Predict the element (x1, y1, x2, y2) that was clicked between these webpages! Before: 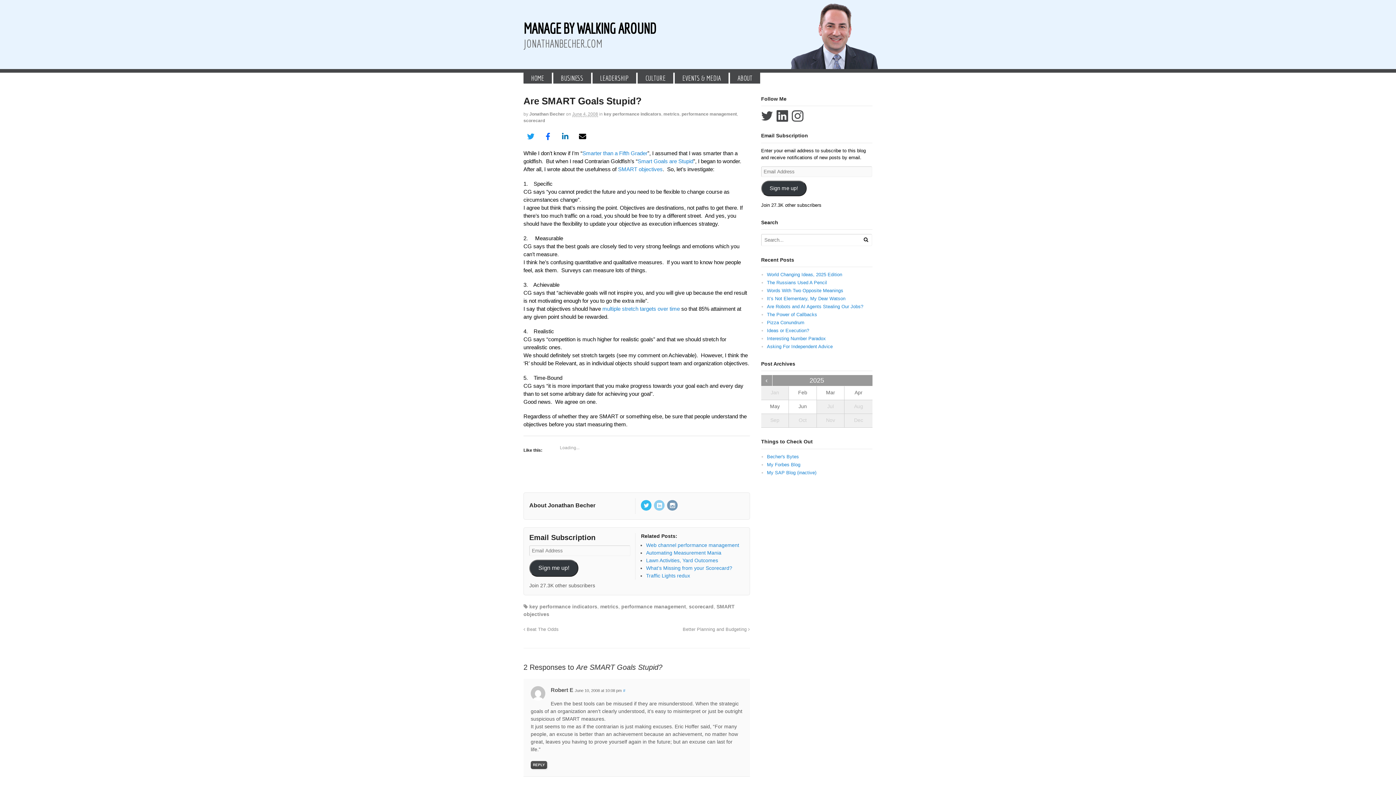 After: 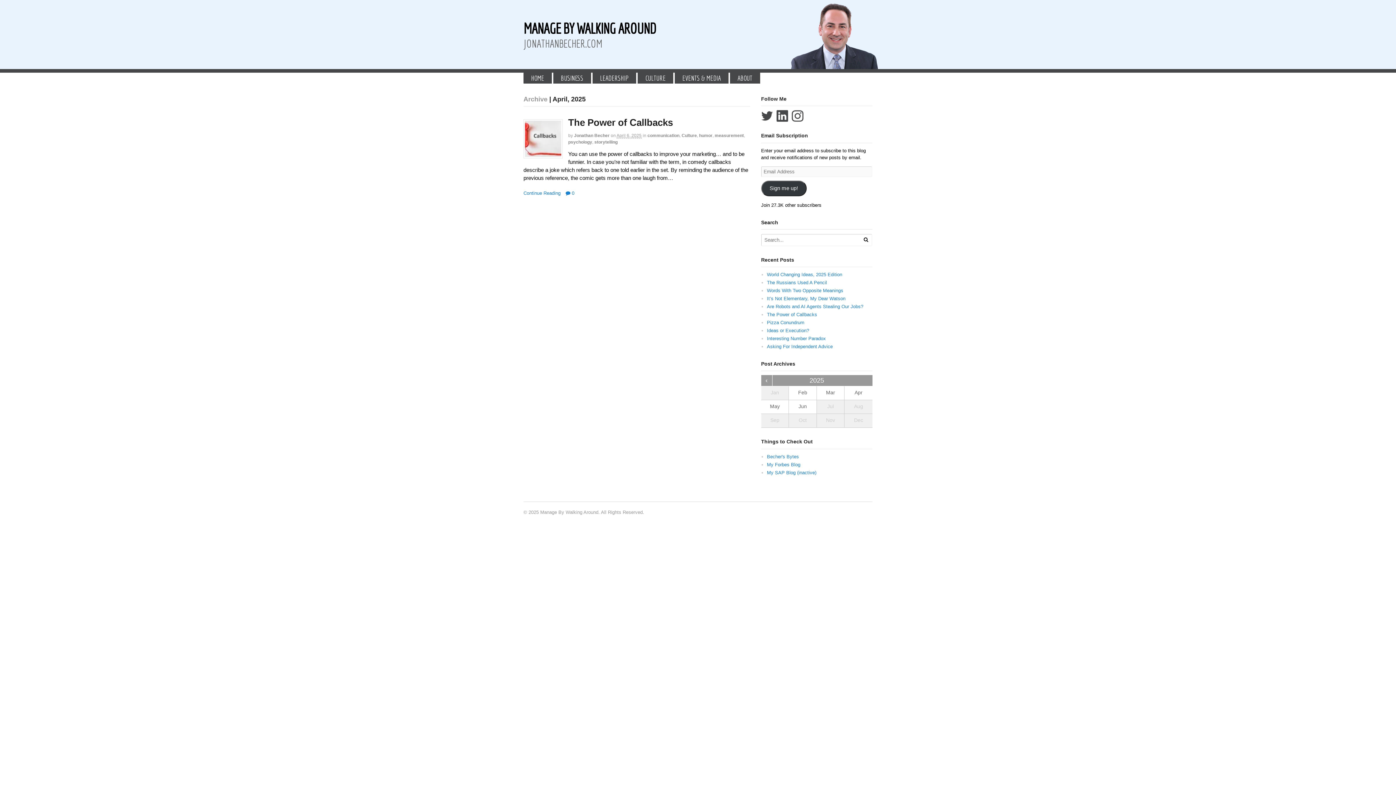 Action: bbox: (844, 389, 872, 403) label: Apr